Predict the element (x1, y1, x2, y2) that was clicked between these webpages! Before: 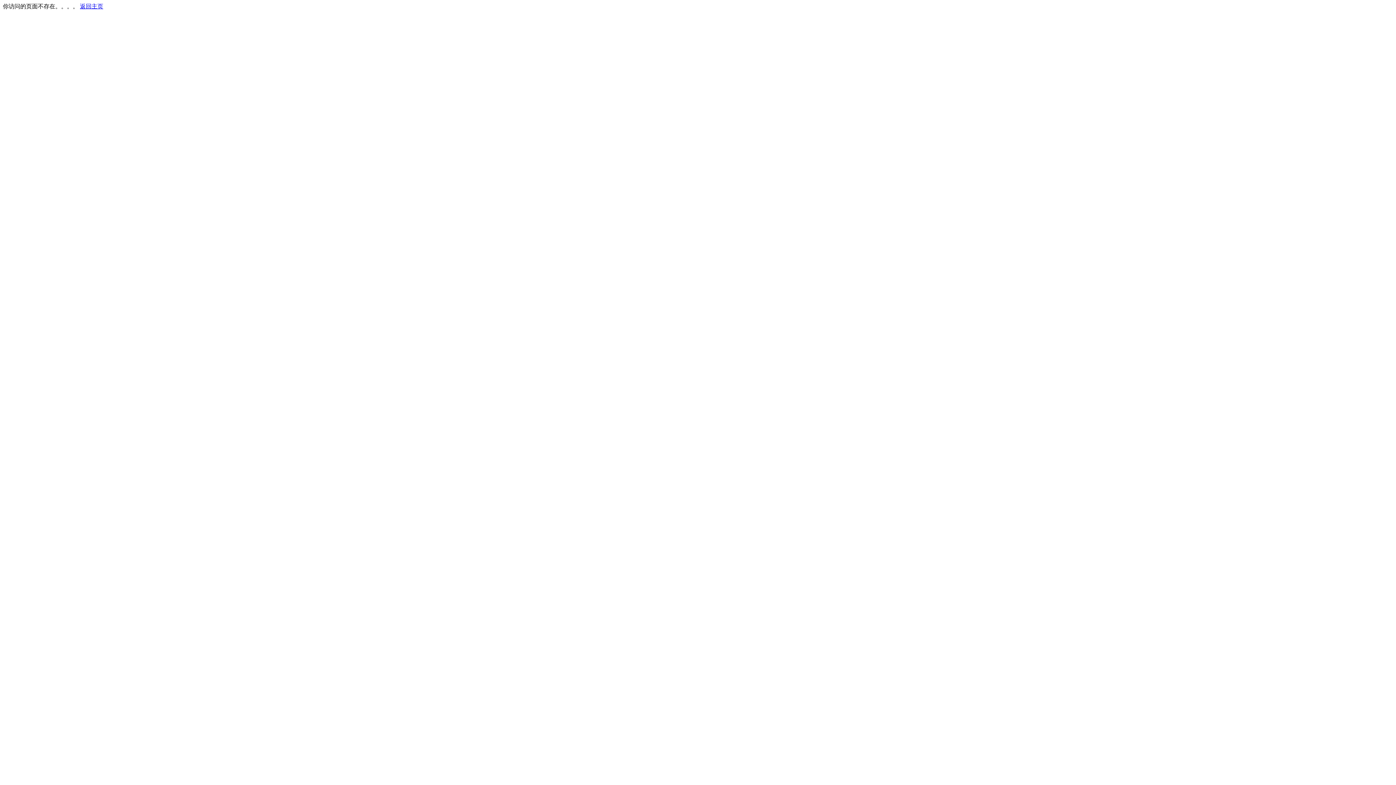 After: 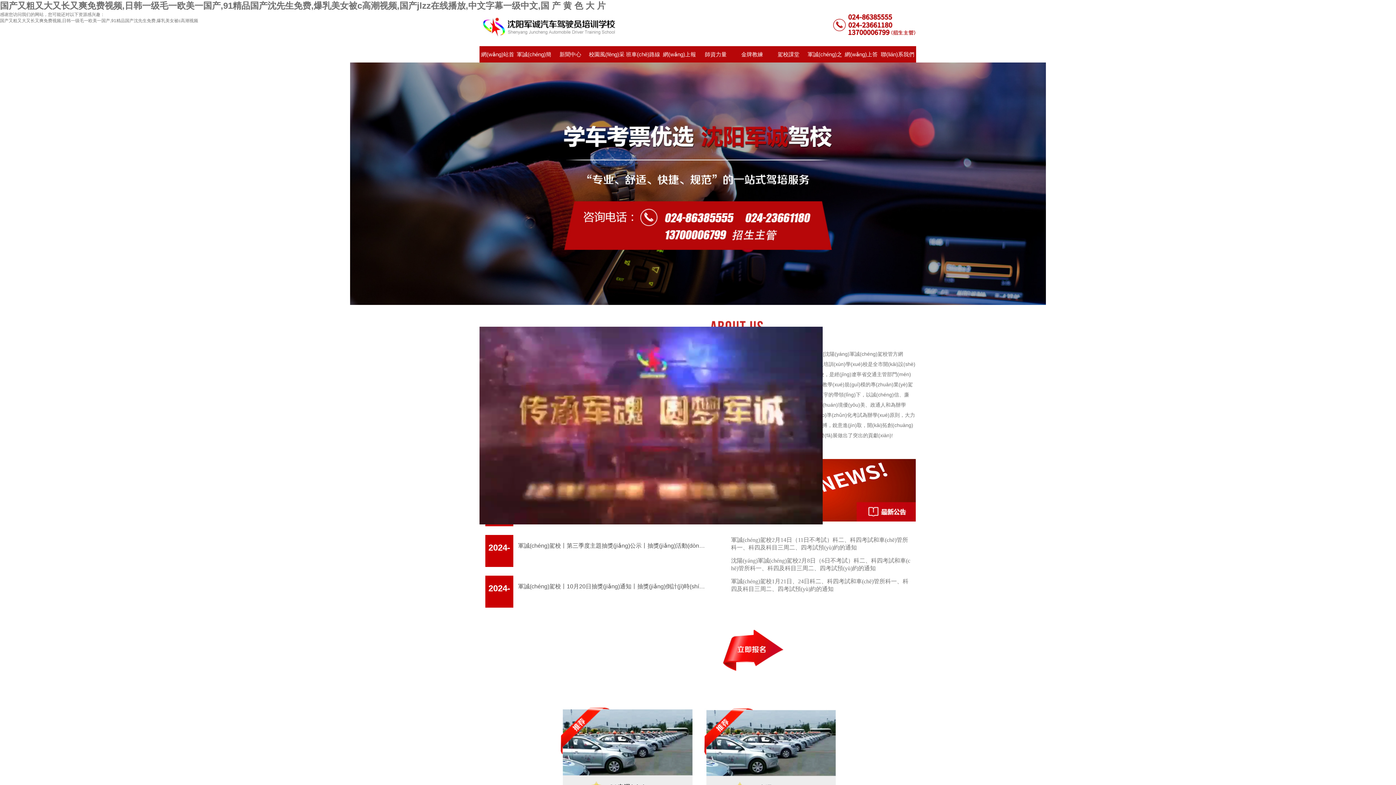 Action: bbox: (80, 3, 103, 9) label: 返回主页